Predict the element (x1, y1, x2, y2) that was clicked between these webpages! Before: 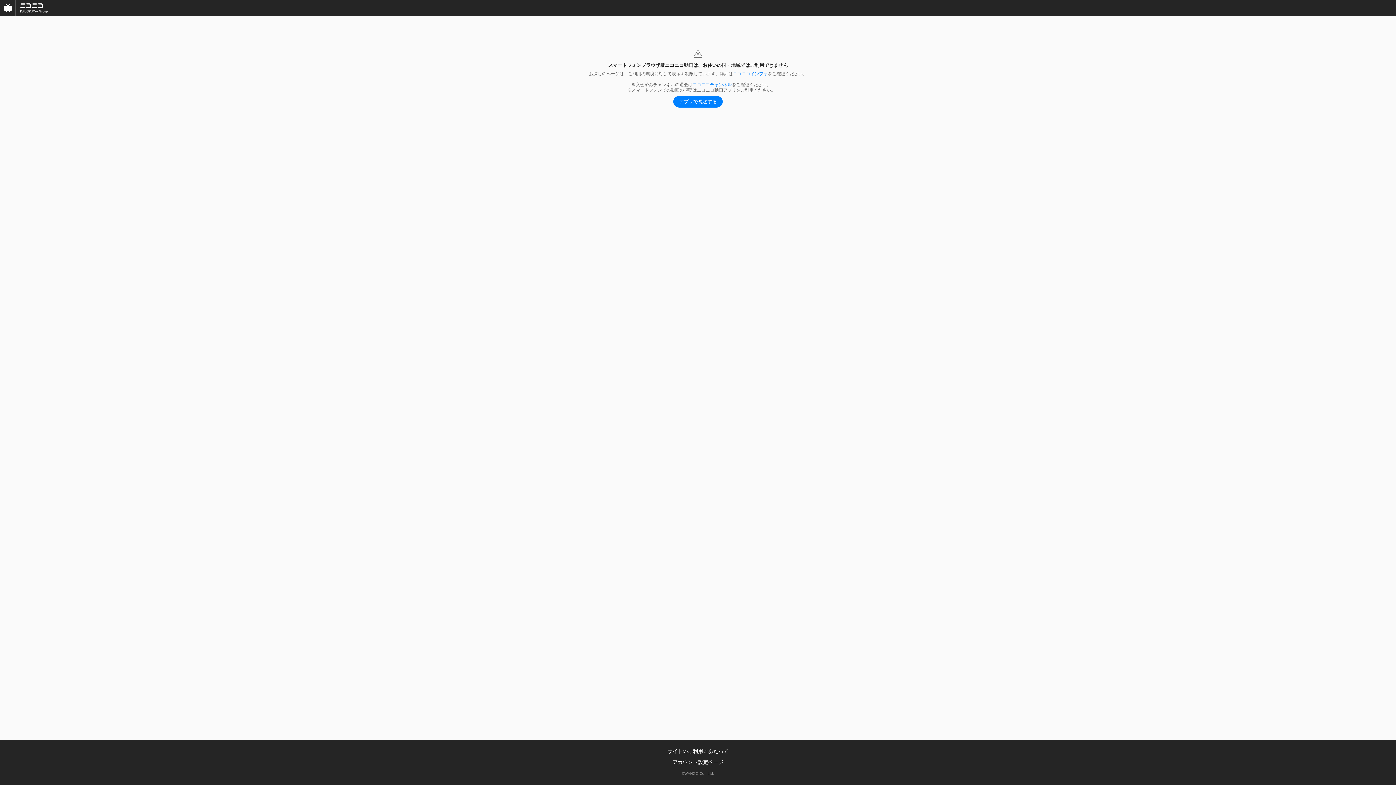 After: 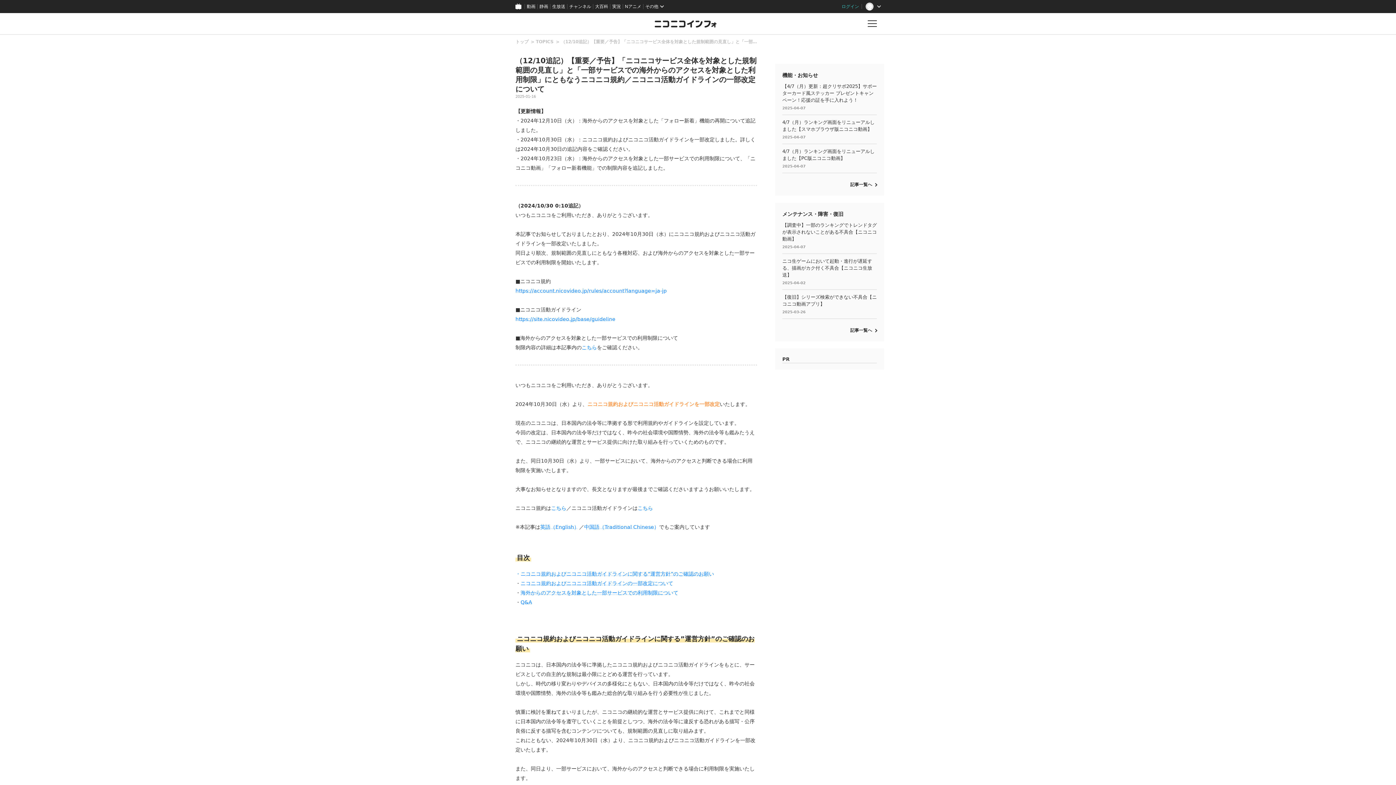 Action: label: ニコニコインフォ bbox: (733, 71, 768, 76)